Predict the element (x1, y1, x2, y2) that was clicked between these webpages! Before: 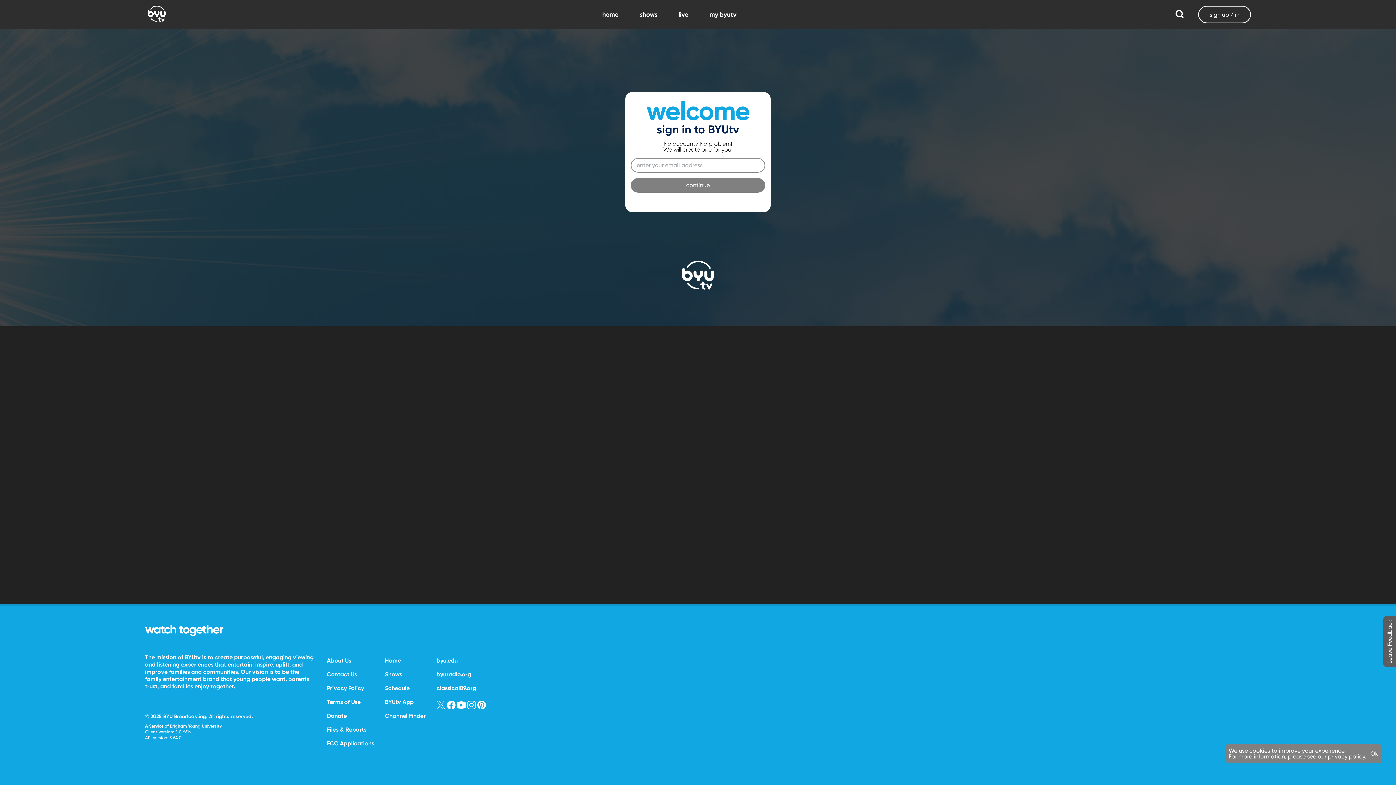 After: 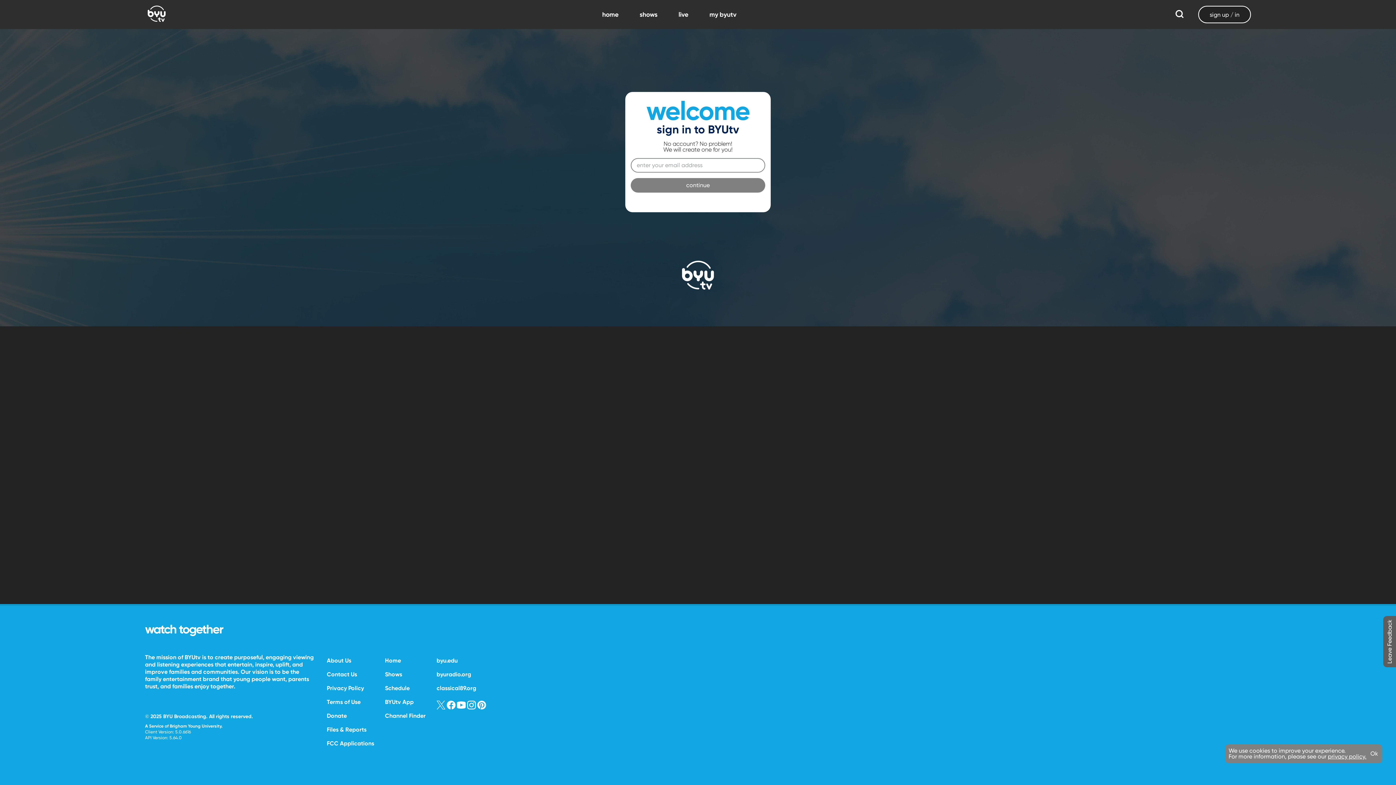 Action: bbox: (1198, 5, 1251, 23) label: sign up / in